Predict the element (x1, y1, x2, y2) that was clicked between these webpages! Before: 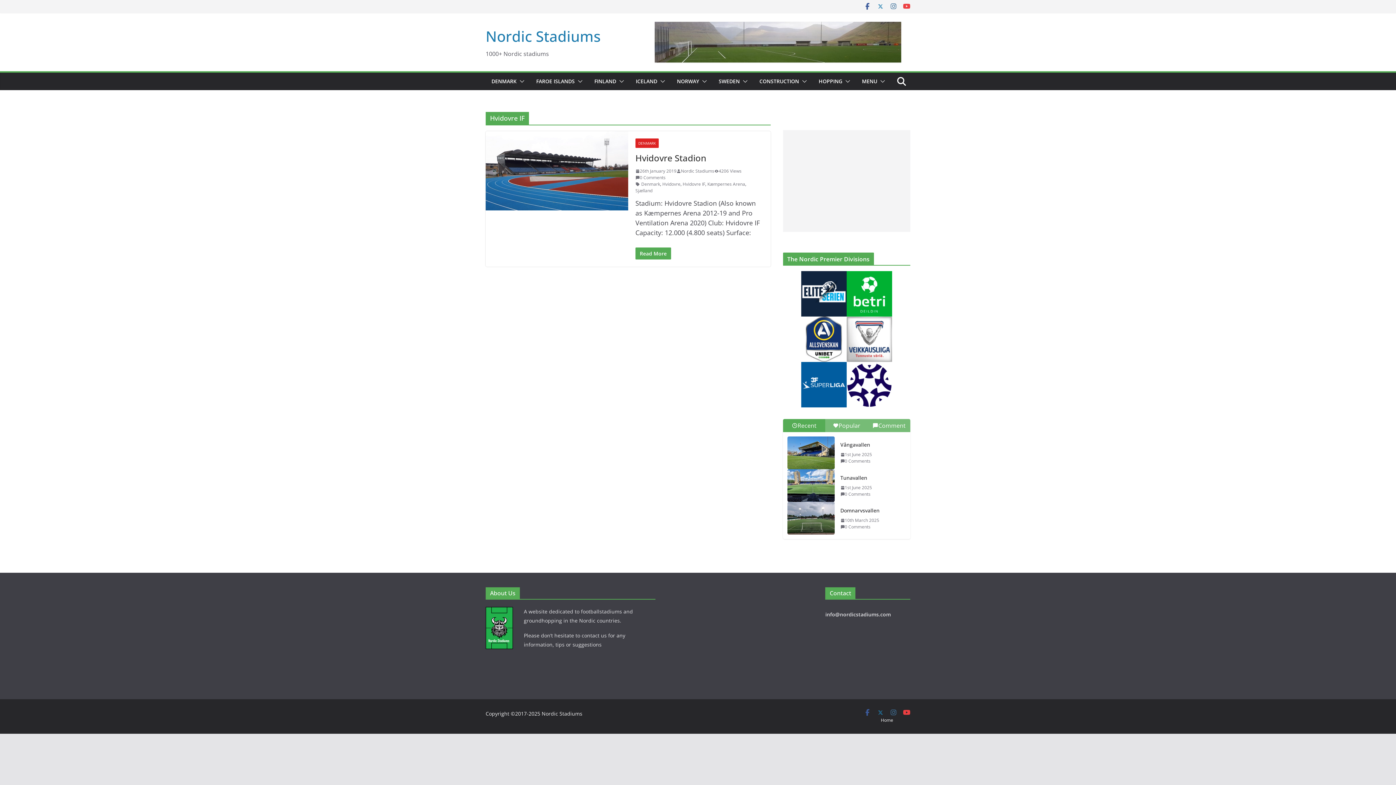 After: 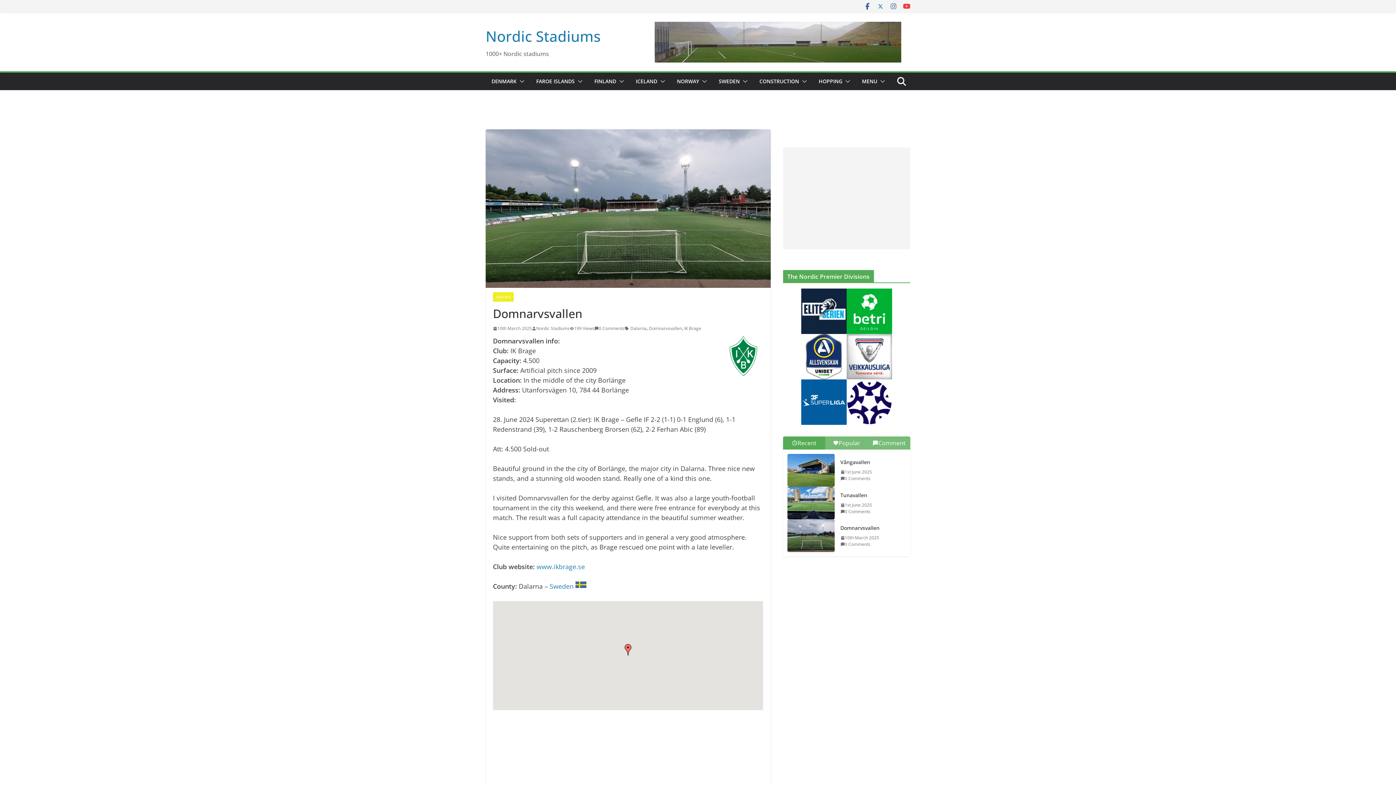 Action: bbox: (787, 502, 834, 535)